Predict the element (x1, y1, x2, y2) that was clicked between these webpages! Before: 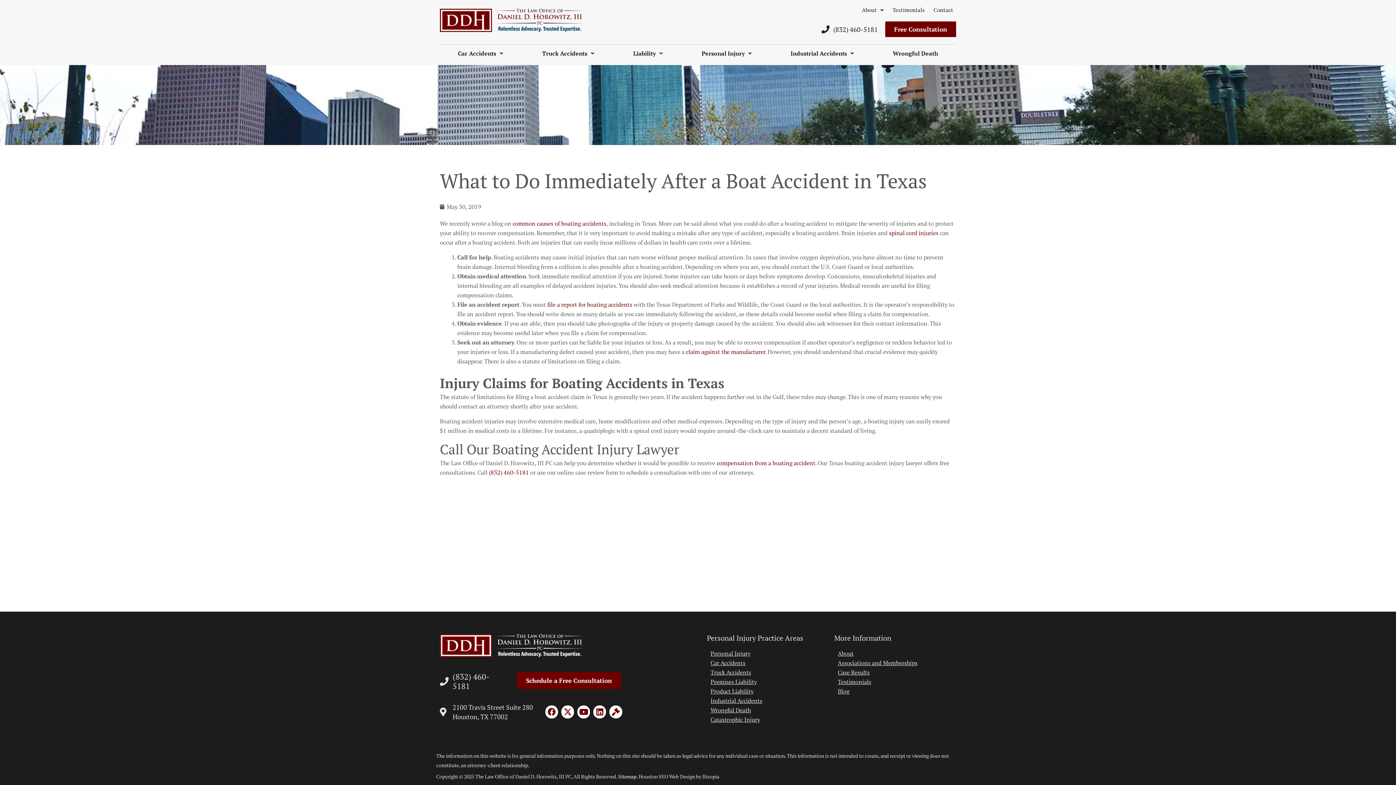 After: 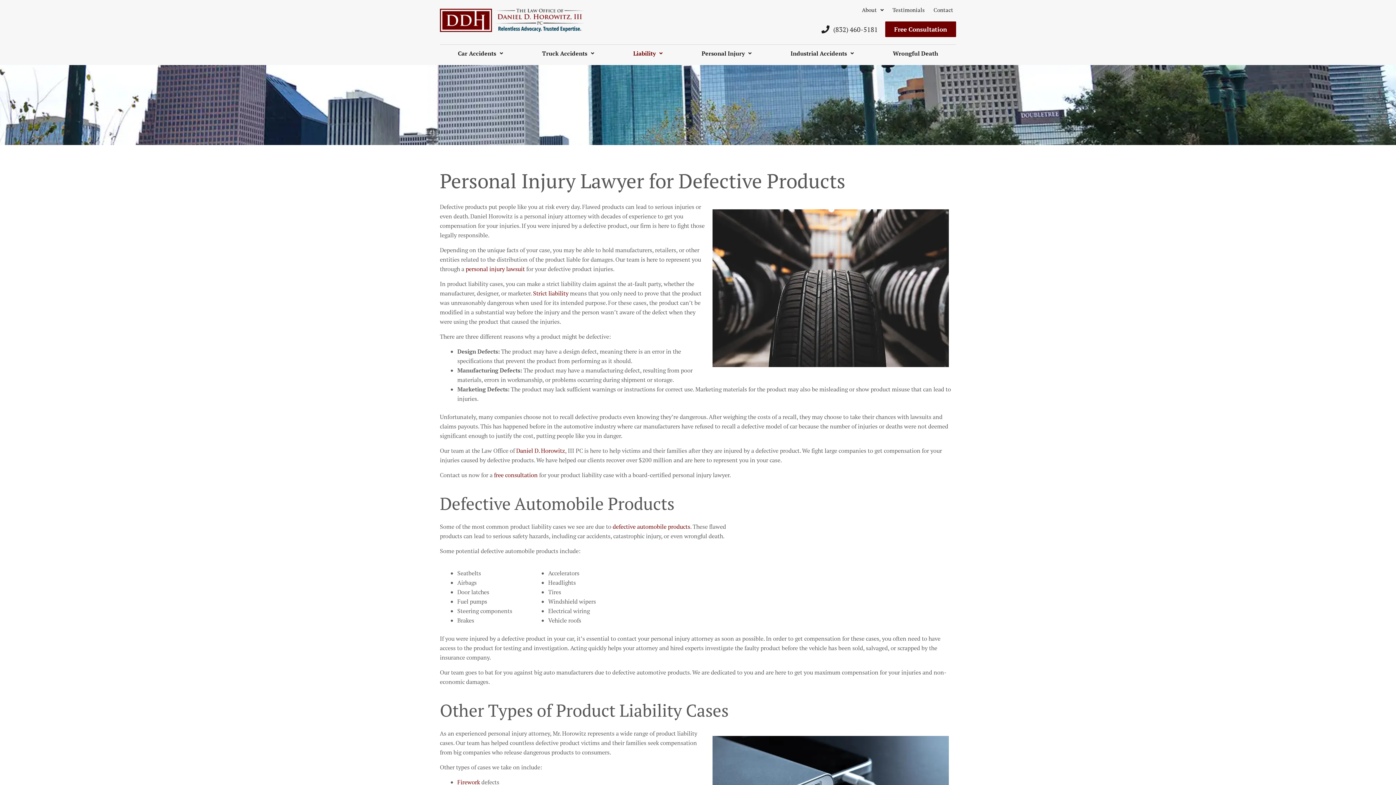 Action: label: Product Liability bbox: (707, 688, 827, 695)